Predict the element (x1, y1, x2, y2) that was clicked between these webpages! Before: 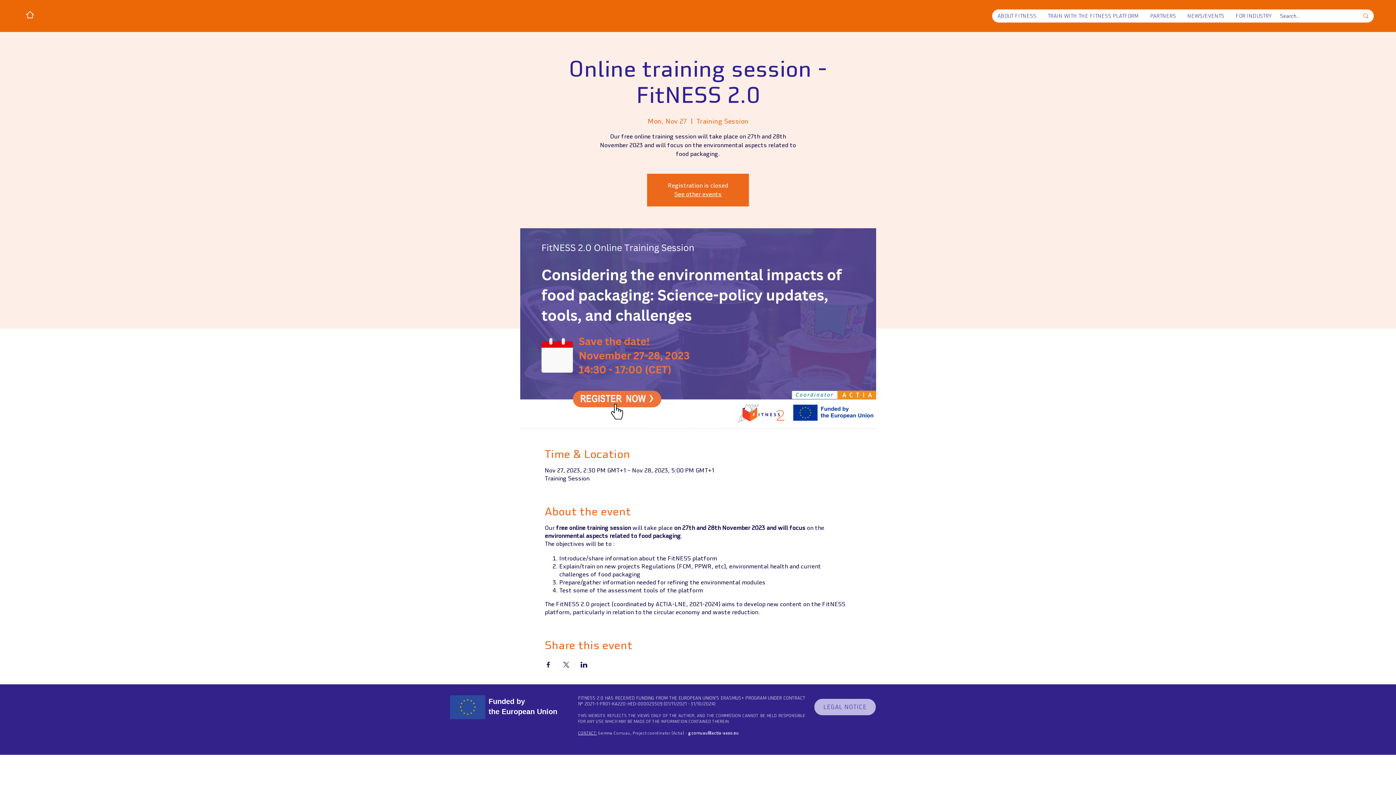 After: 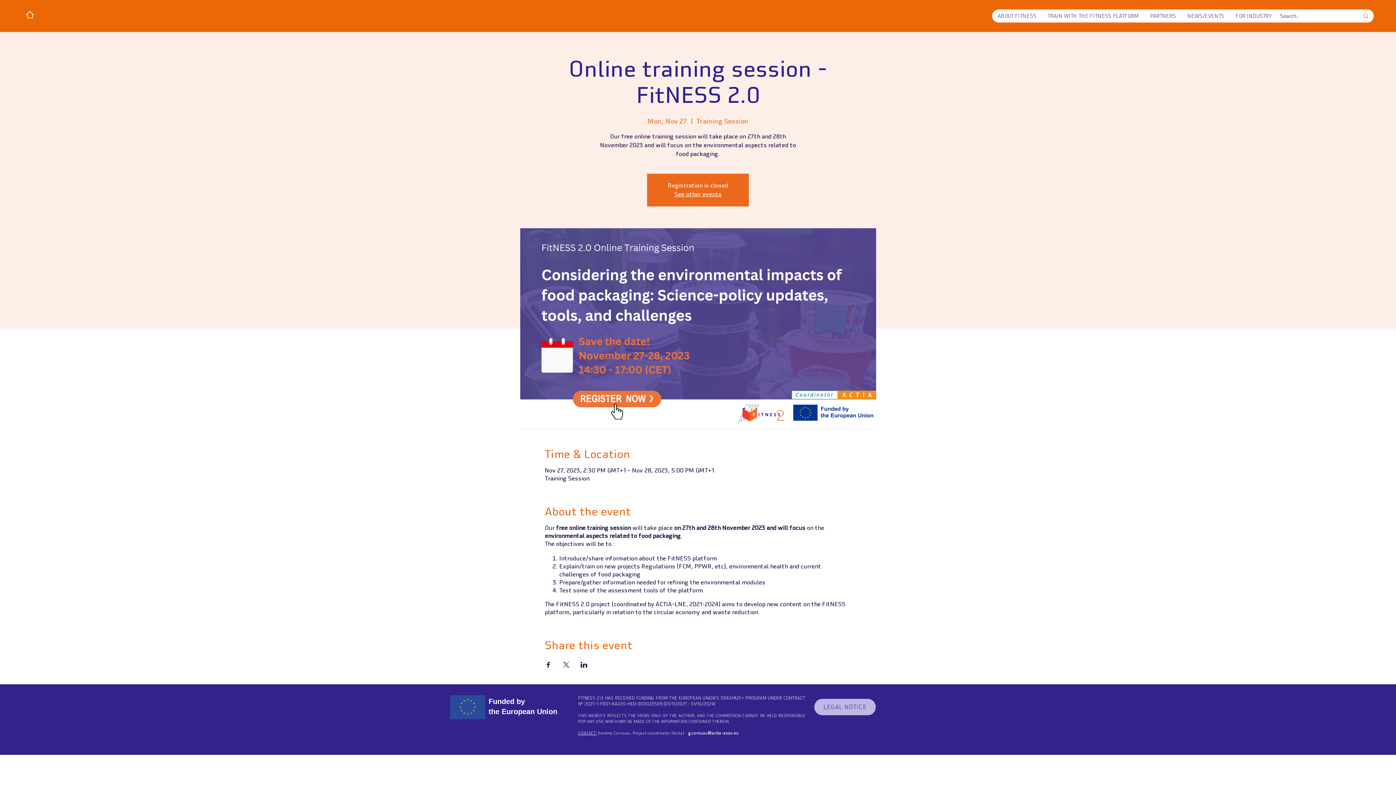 Action: bbox: (1181, 9, 1230, 22) label: NEWS/EVENTS